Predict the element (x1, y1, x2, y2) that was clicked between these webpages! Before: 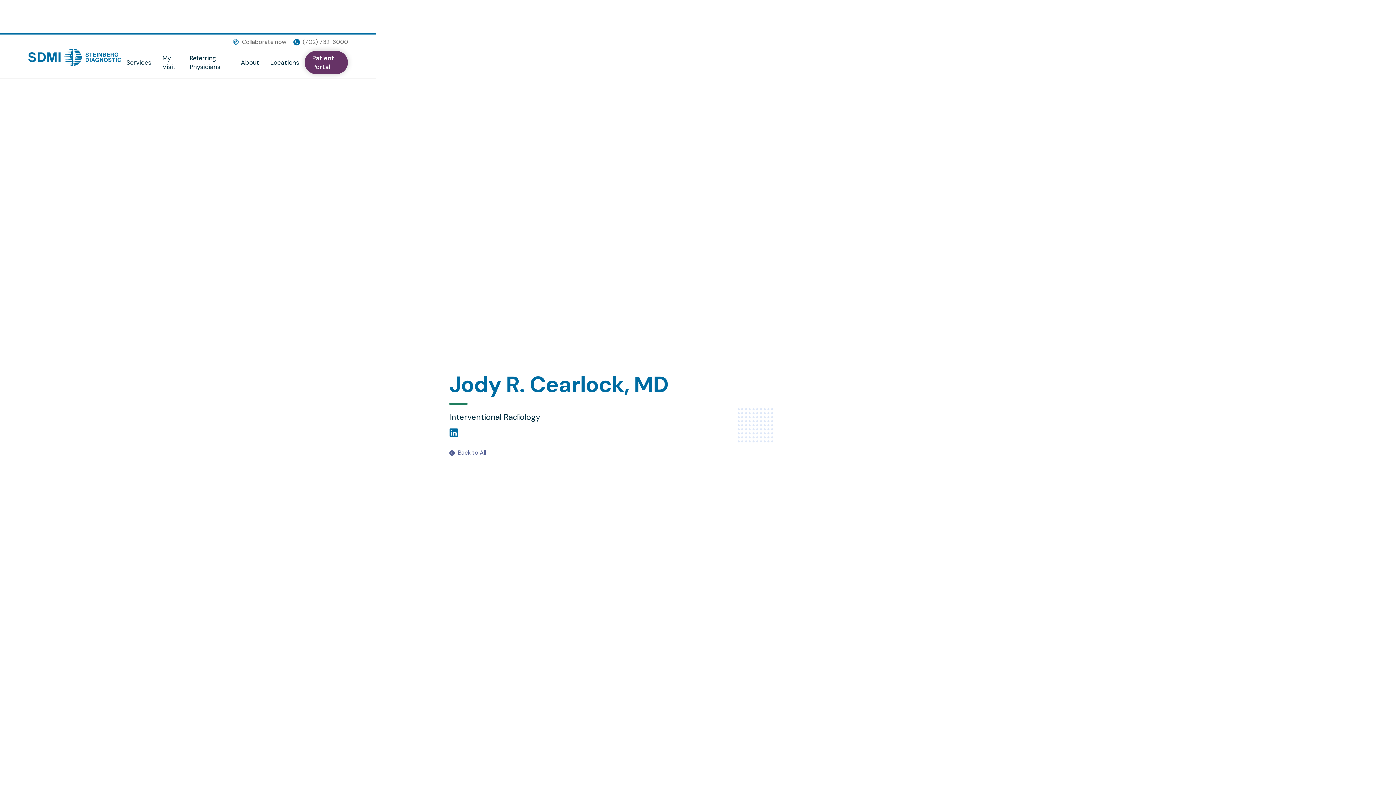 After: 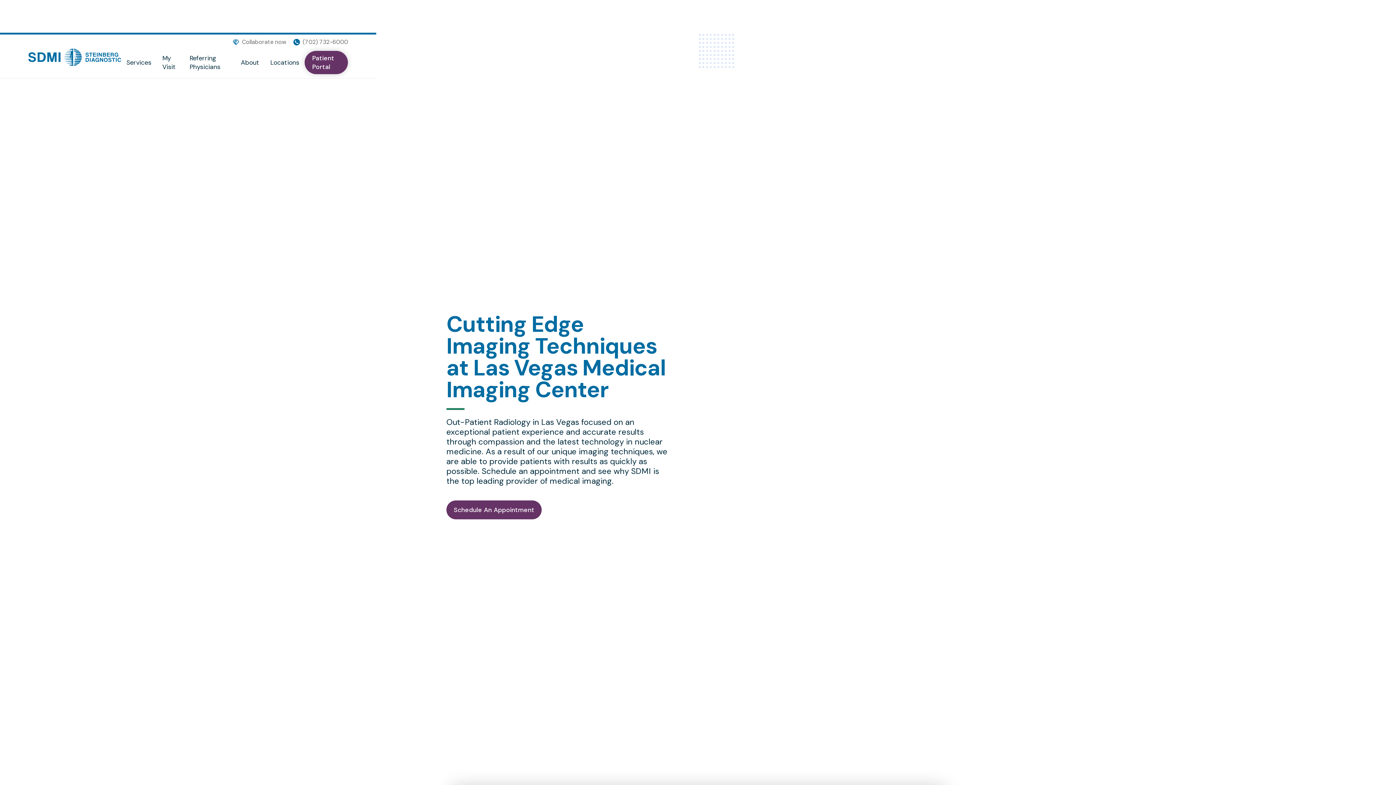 Action: bbox: (28, 48, 120, 65) label: home